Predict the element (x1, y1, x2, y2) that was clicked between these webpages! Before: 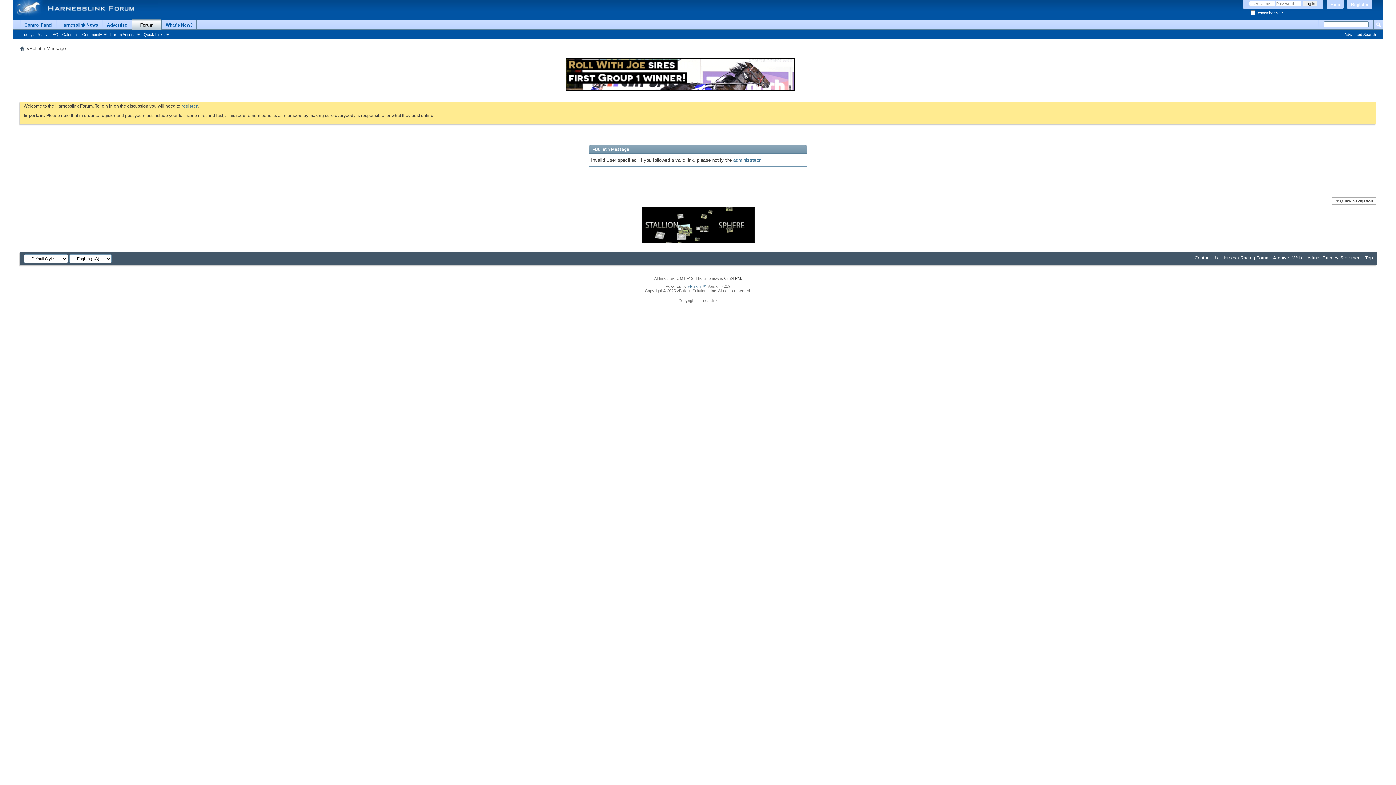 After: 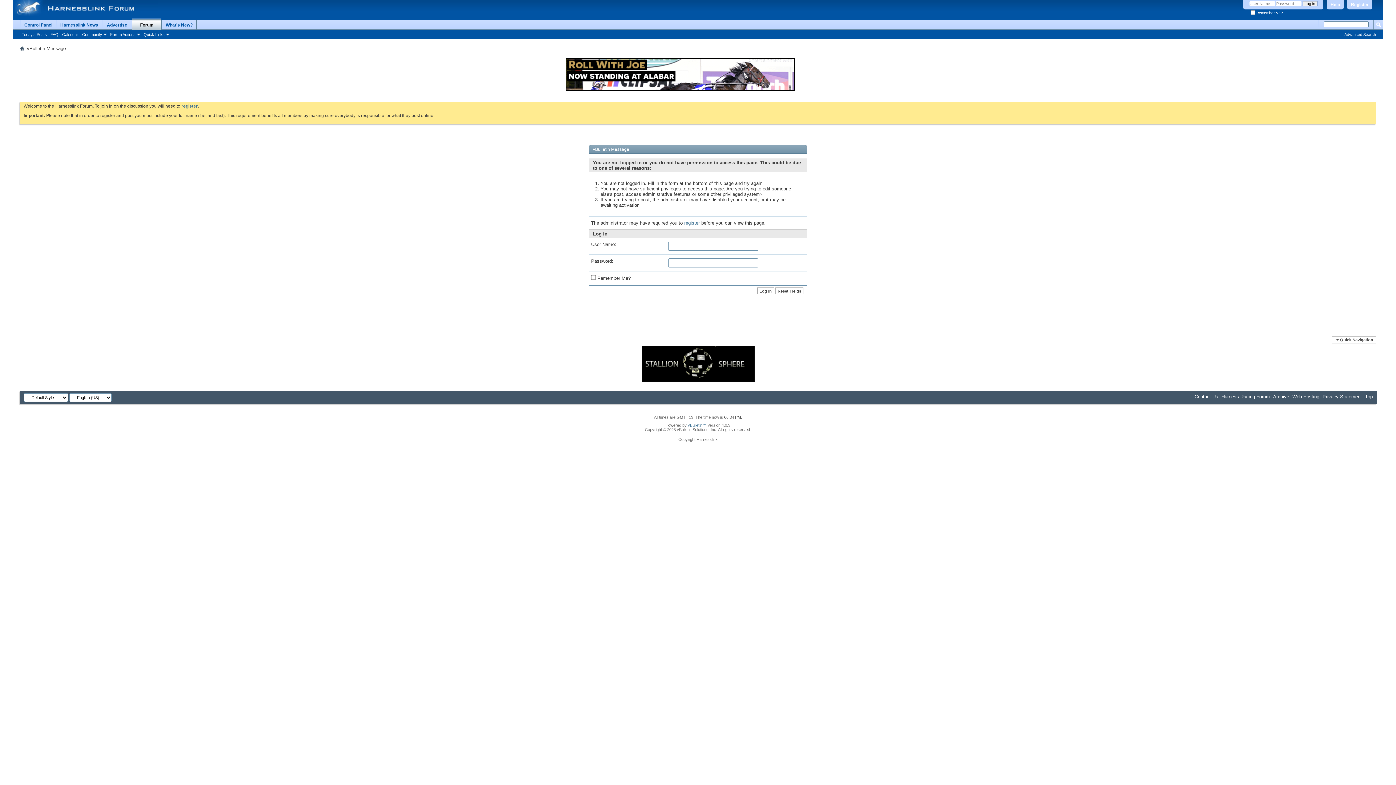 Action: bbox: (20, 20, 56, 29) label: Control Panel